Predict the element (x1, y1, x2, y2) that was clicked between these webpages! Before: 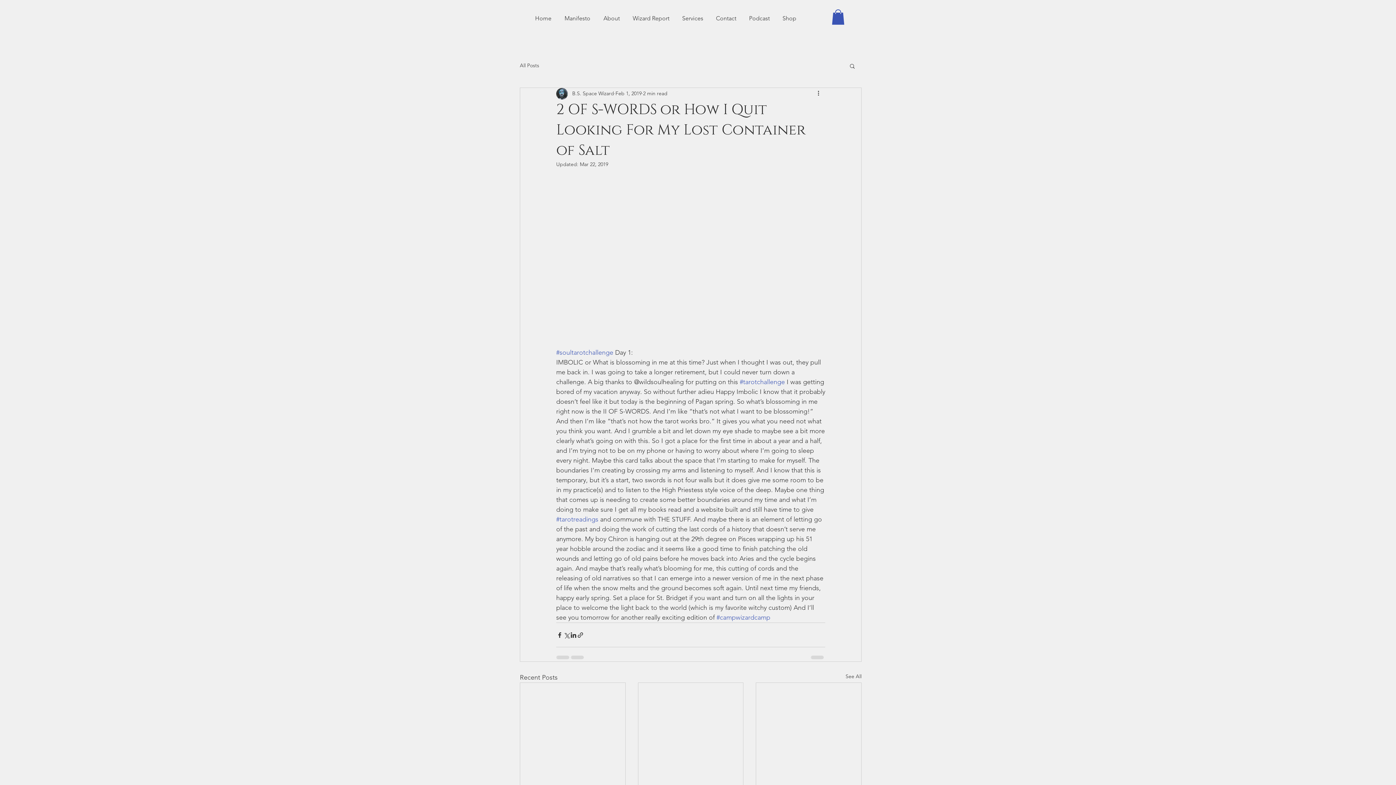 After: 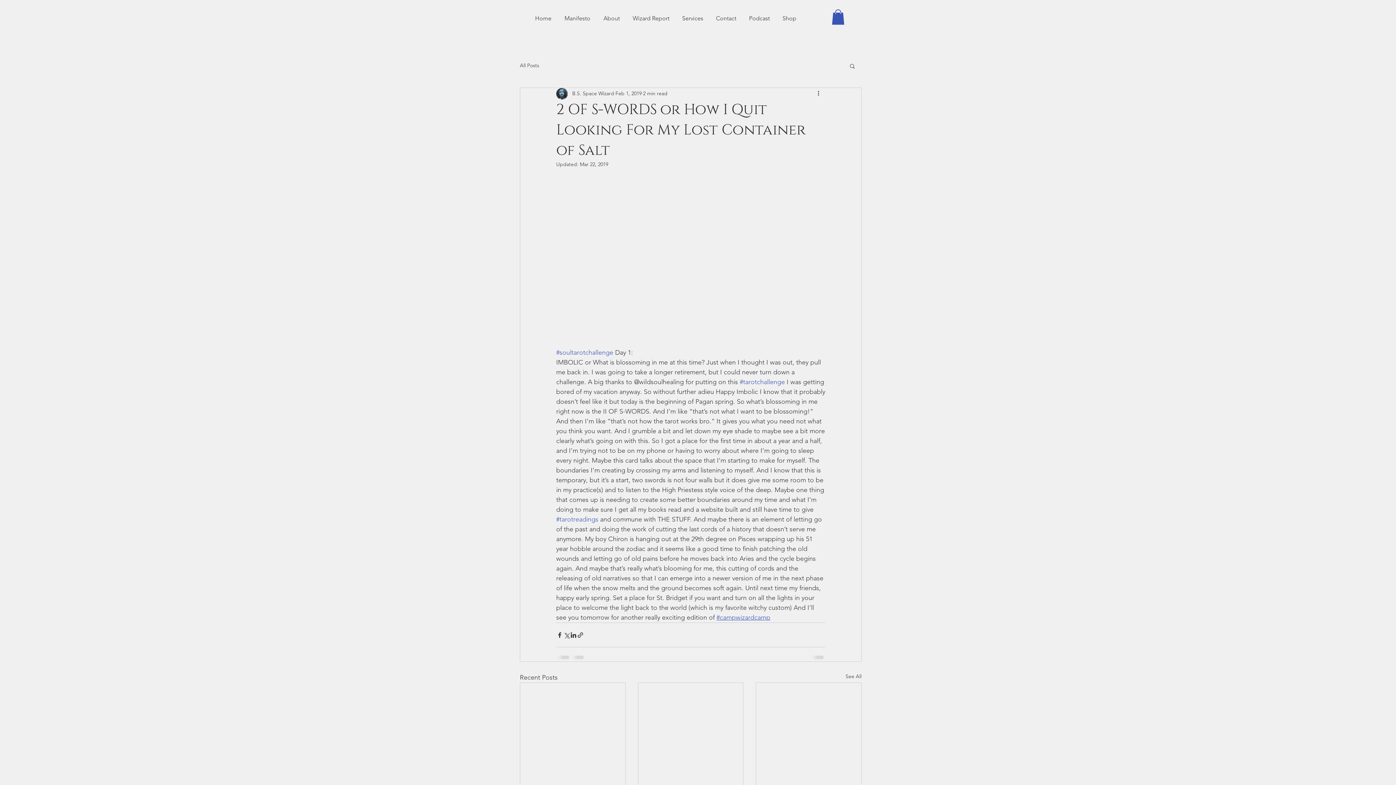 Action: label: #campwizardcamp bbox: (716, 613, 770, 621)